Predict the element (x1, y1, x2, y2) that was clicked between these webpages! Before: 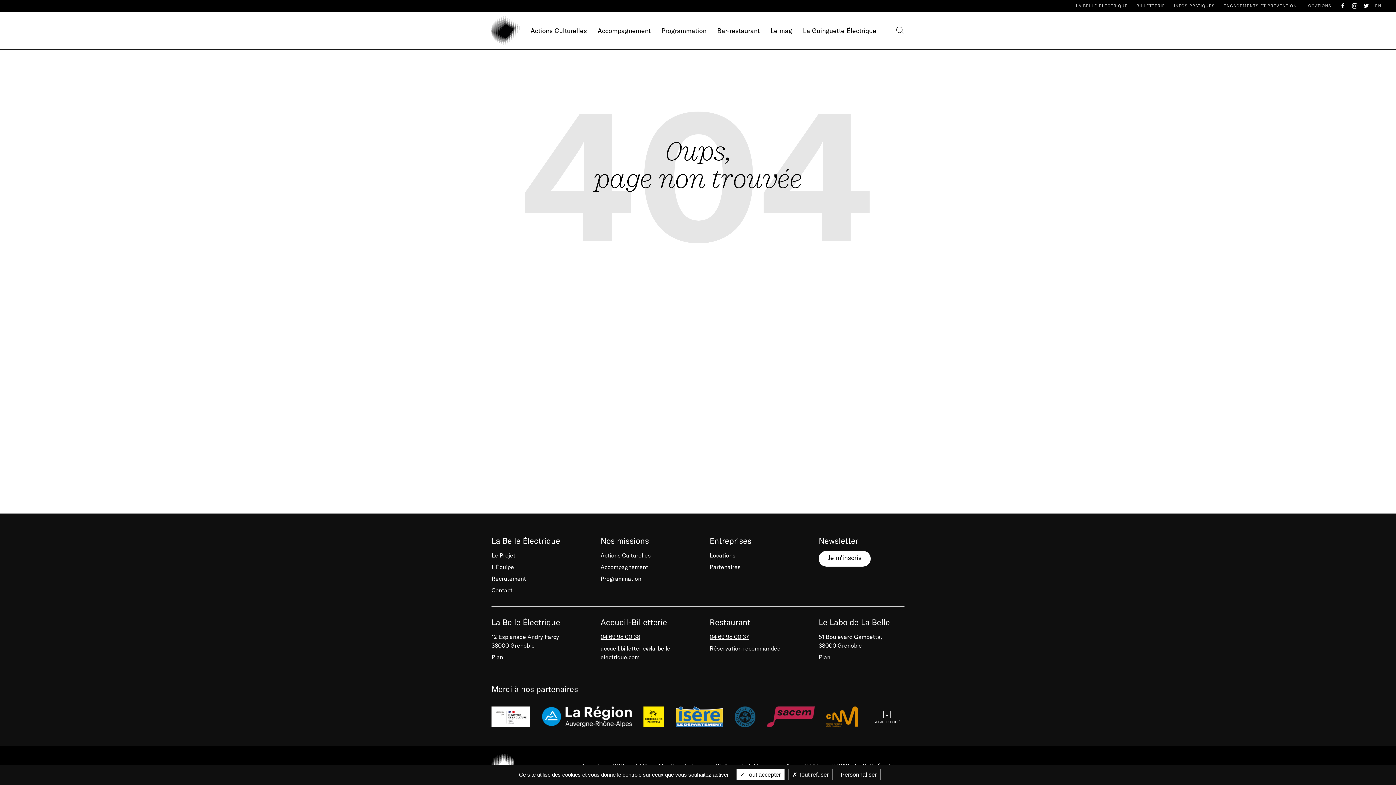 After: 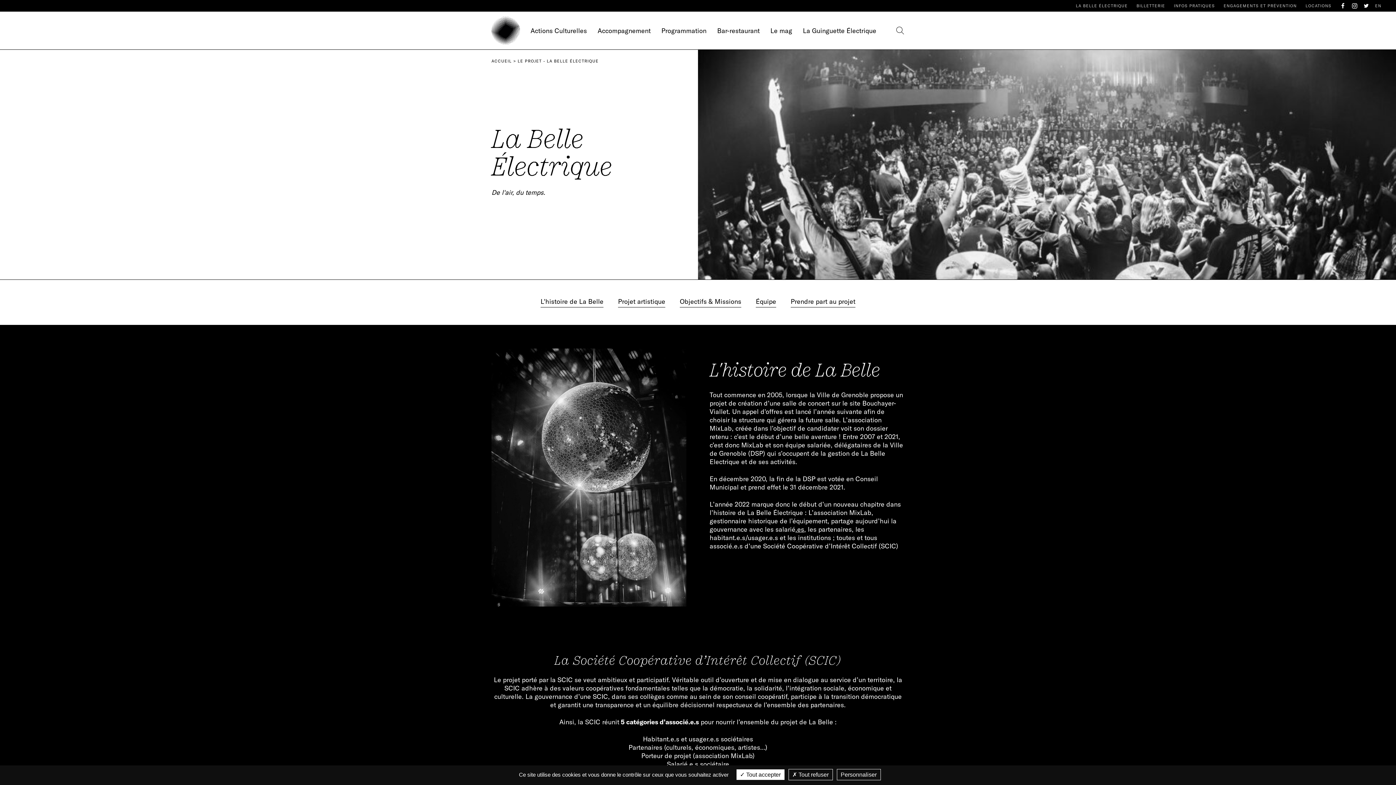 Action: label: Le Projet bbox: (491, 551, 515, 559)